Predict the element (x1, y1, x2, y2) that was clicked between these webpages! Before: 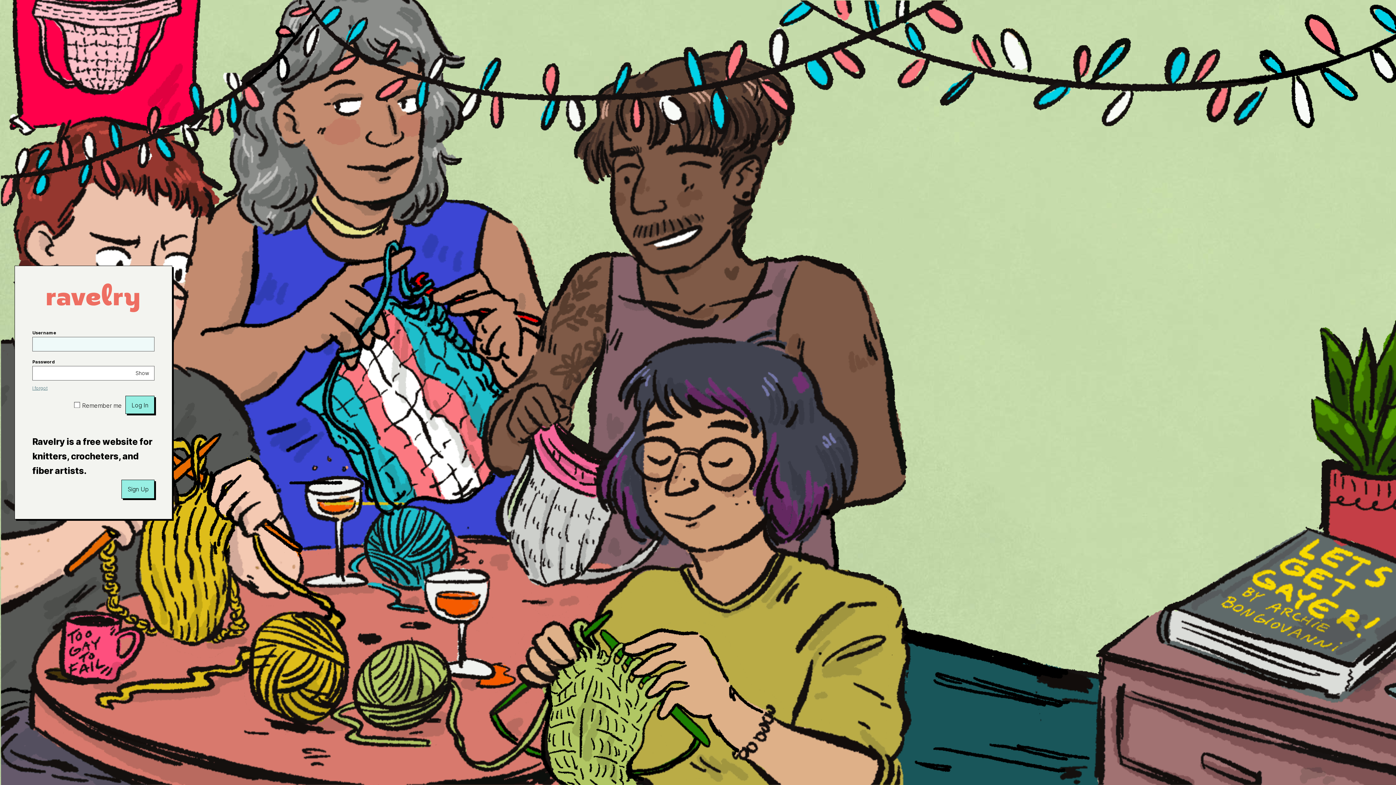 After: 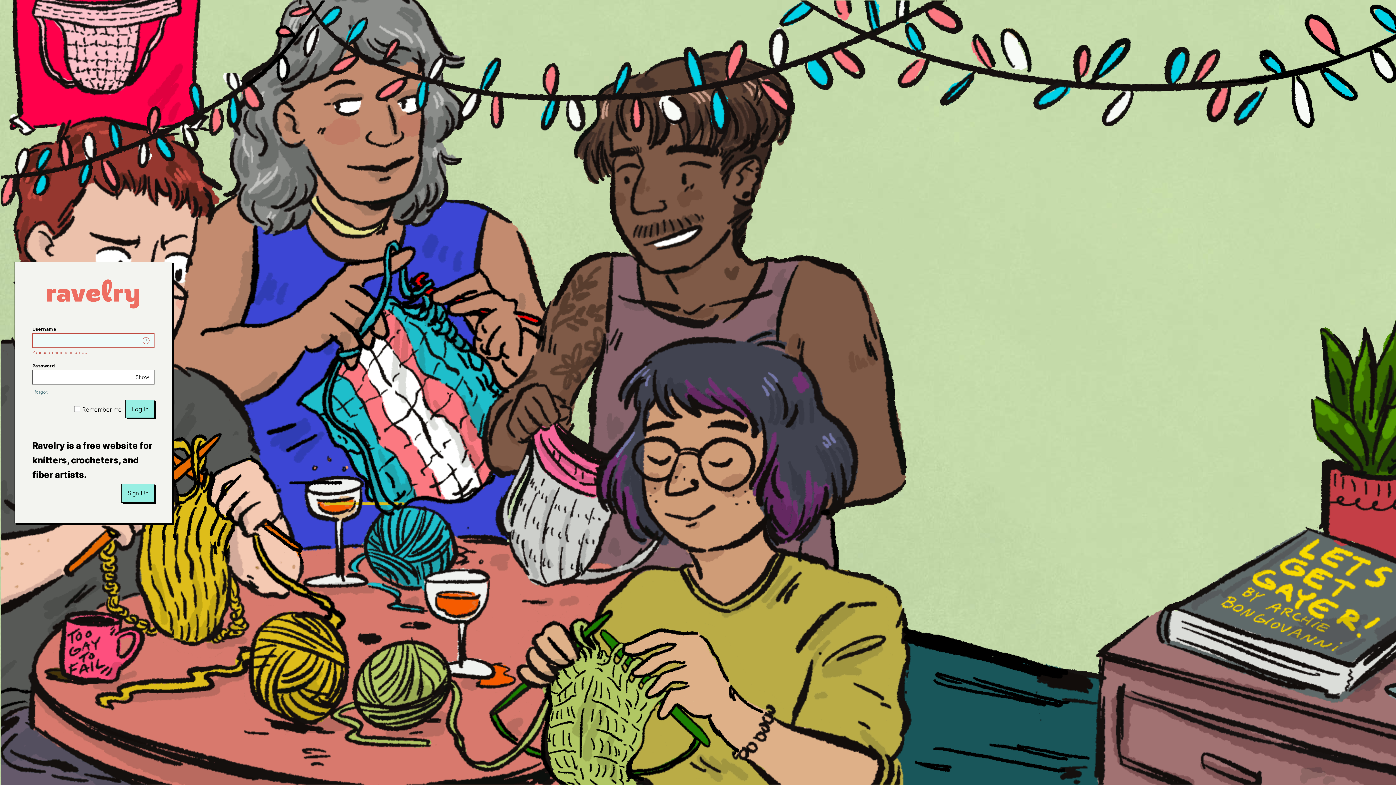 Action: bbox: (125, 396, 154, 414) label: Log In